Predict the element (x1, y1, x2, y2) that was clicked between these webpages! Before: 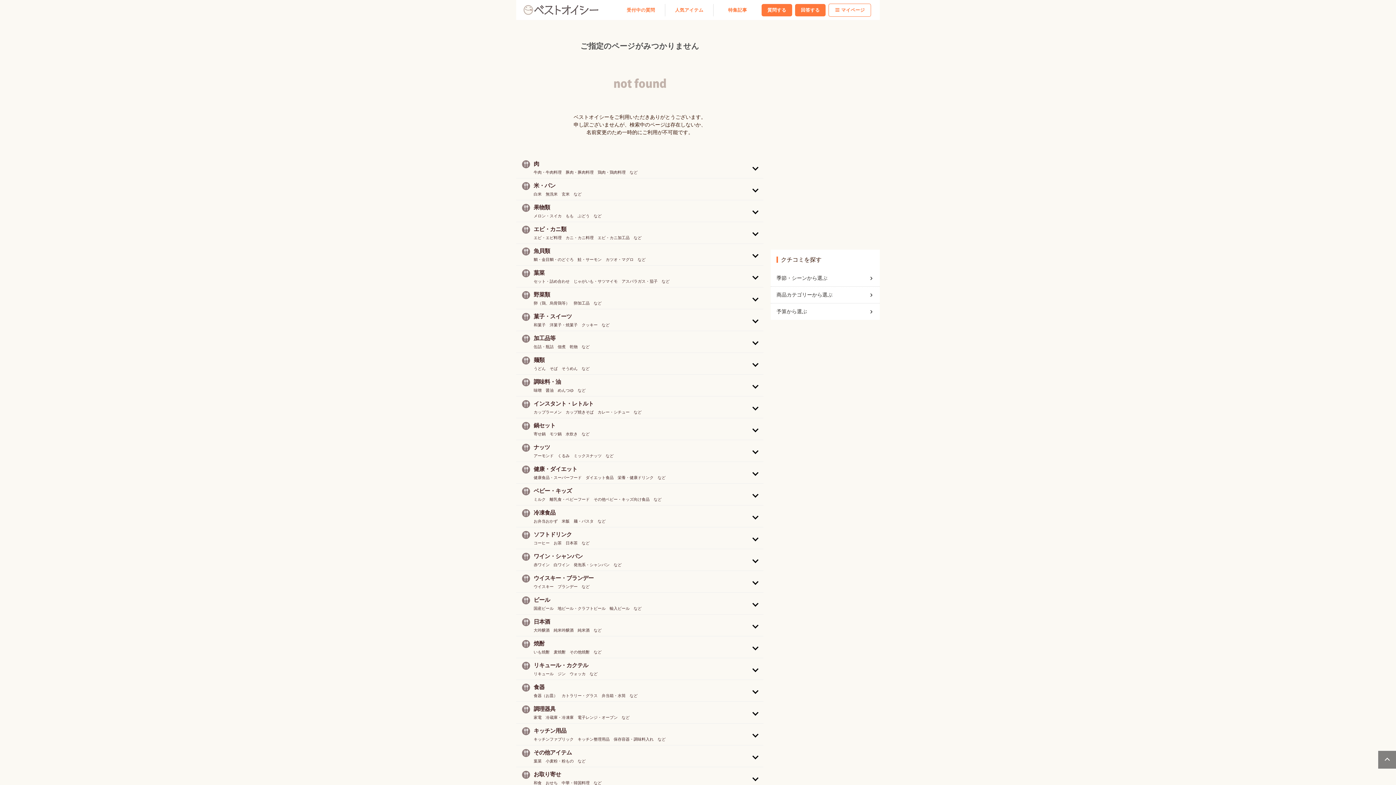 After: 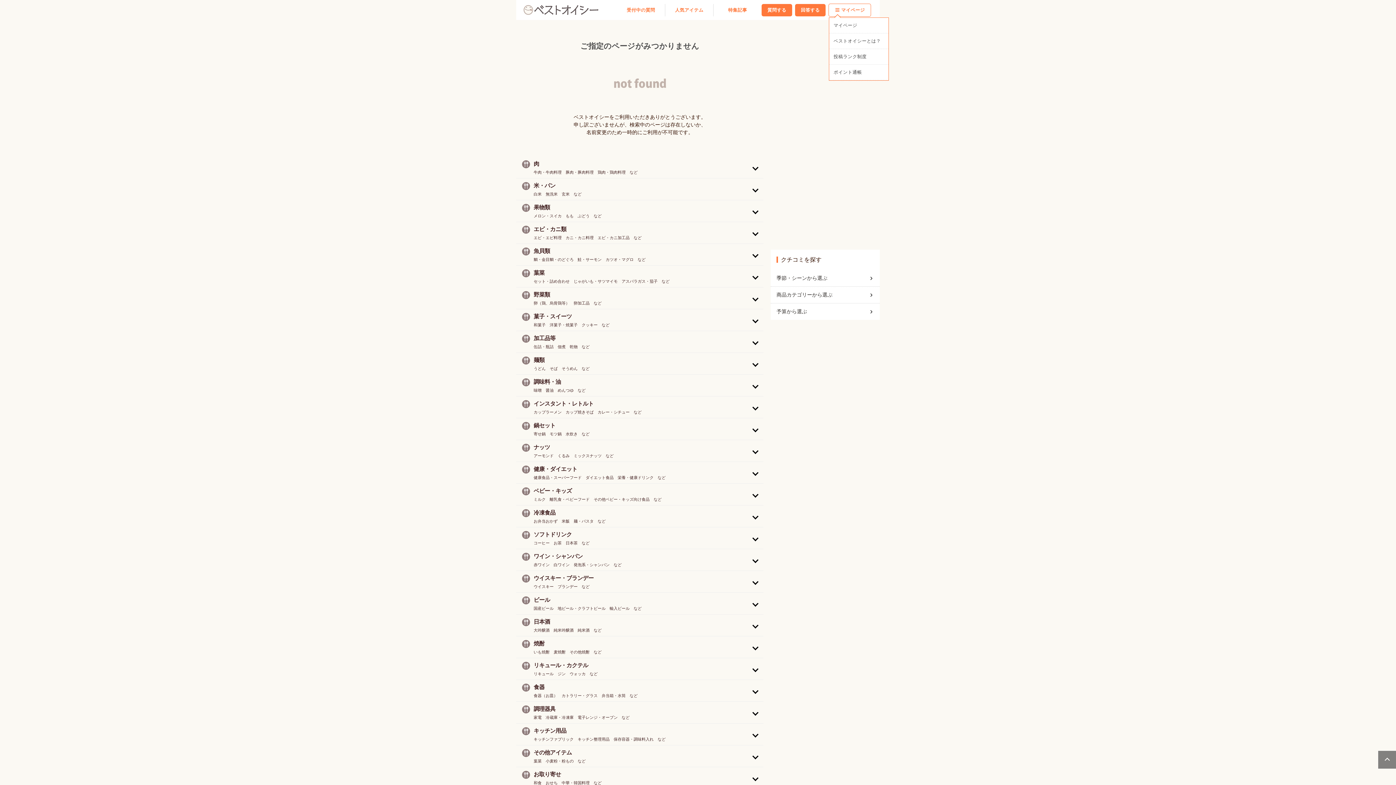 Action: bbox: (829, 3, 870, 16) label: マイページ